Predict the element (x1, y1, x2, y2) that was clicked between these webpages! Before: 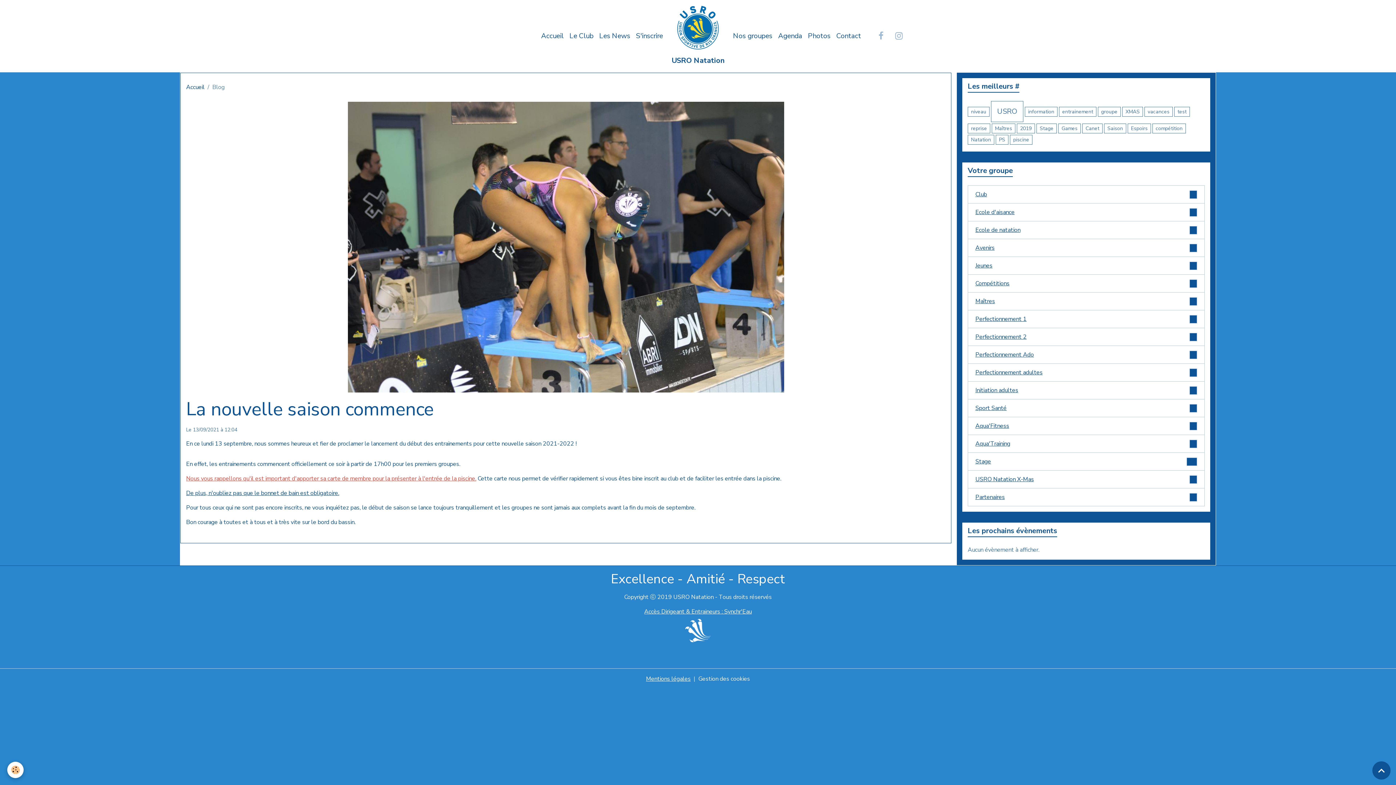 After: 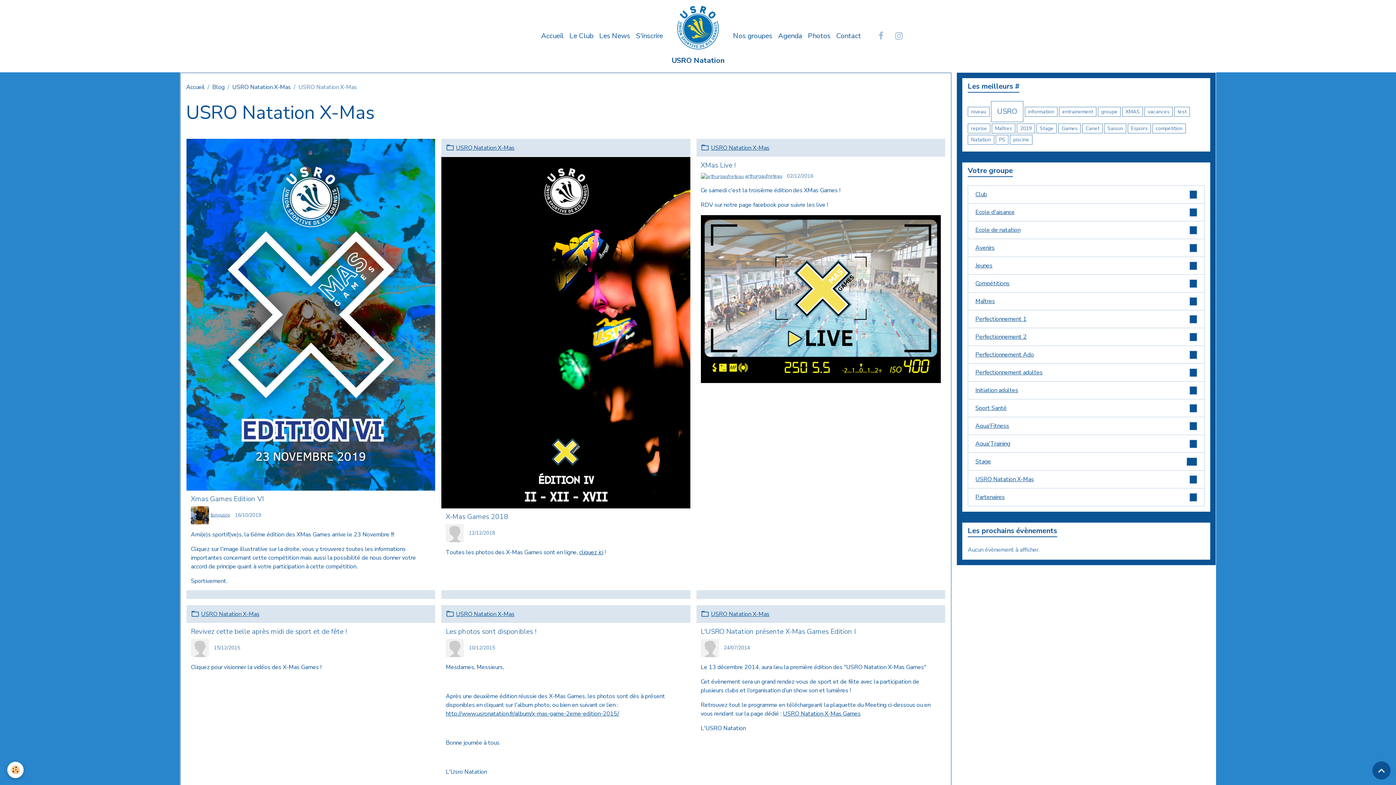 Action: label: USRO Natation X-Mas
6 bbox: (968, 470, 1205, 488)